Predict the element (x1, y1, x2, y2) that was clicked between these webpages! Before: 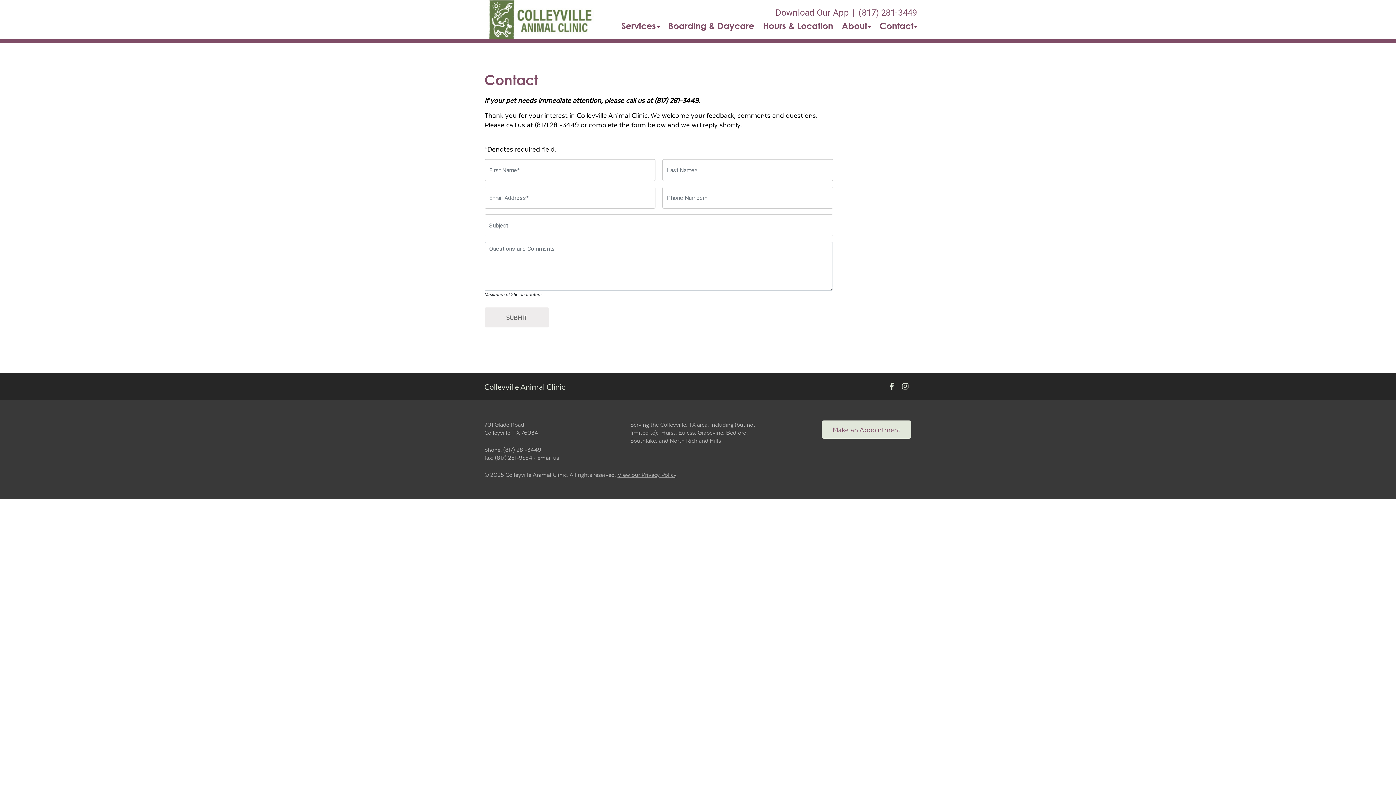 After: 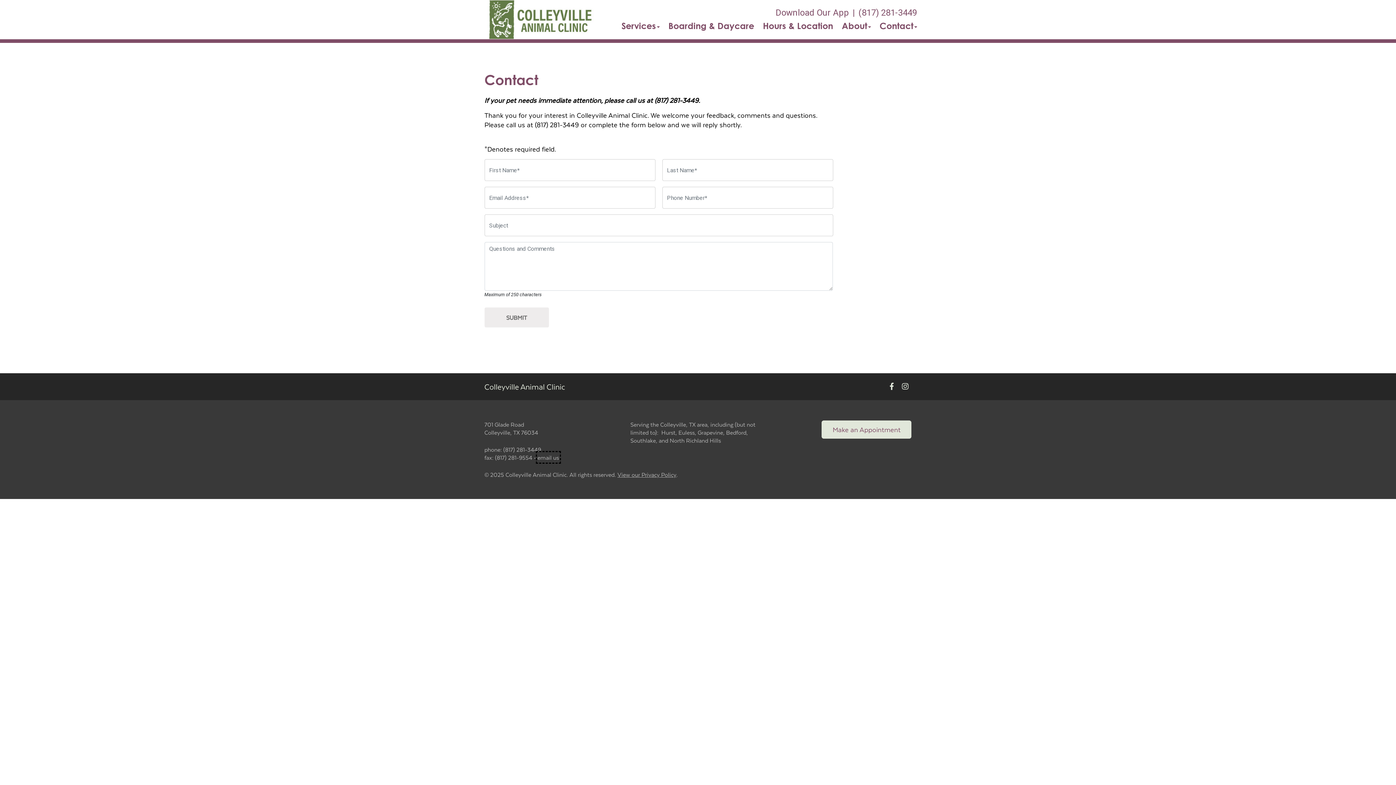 Action: label: email us bbox: (537, 453, 559, 462)